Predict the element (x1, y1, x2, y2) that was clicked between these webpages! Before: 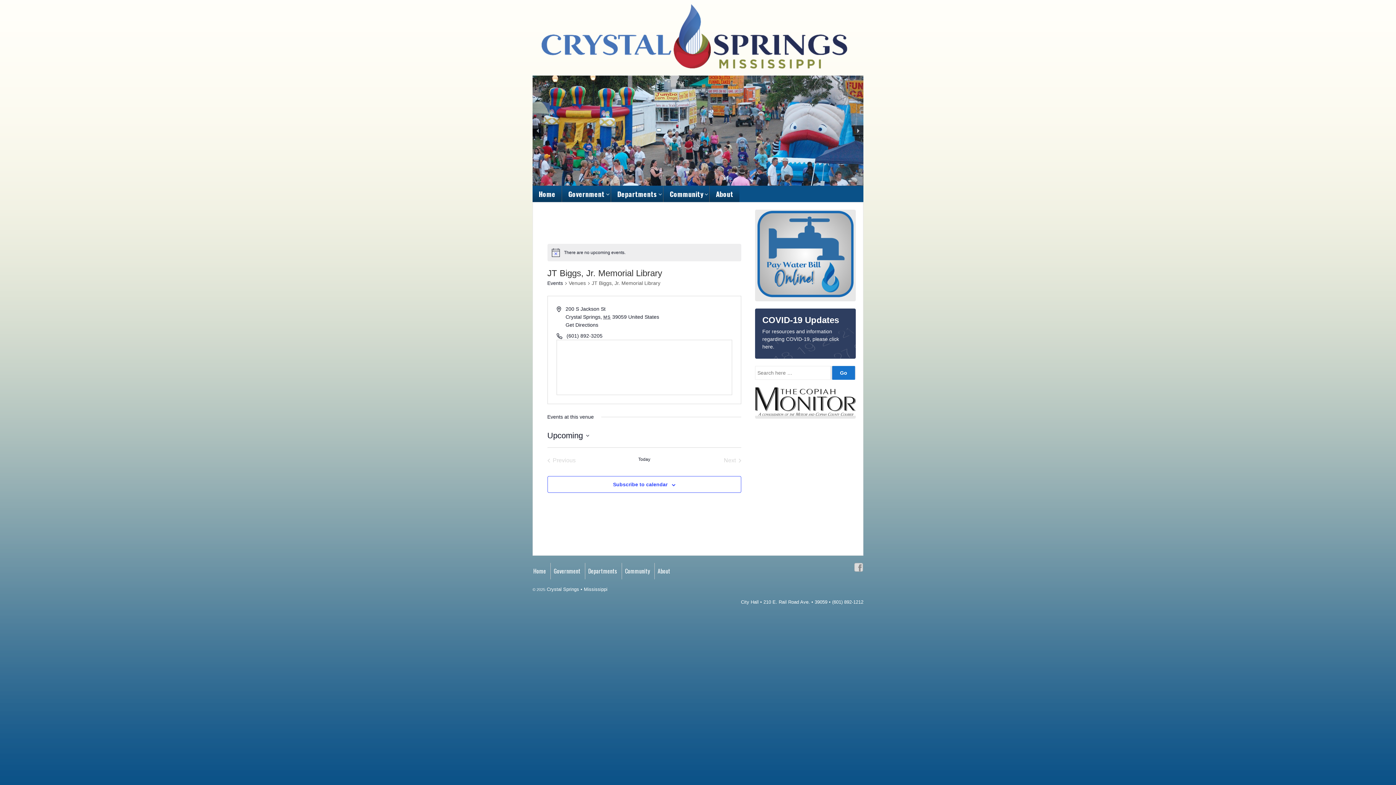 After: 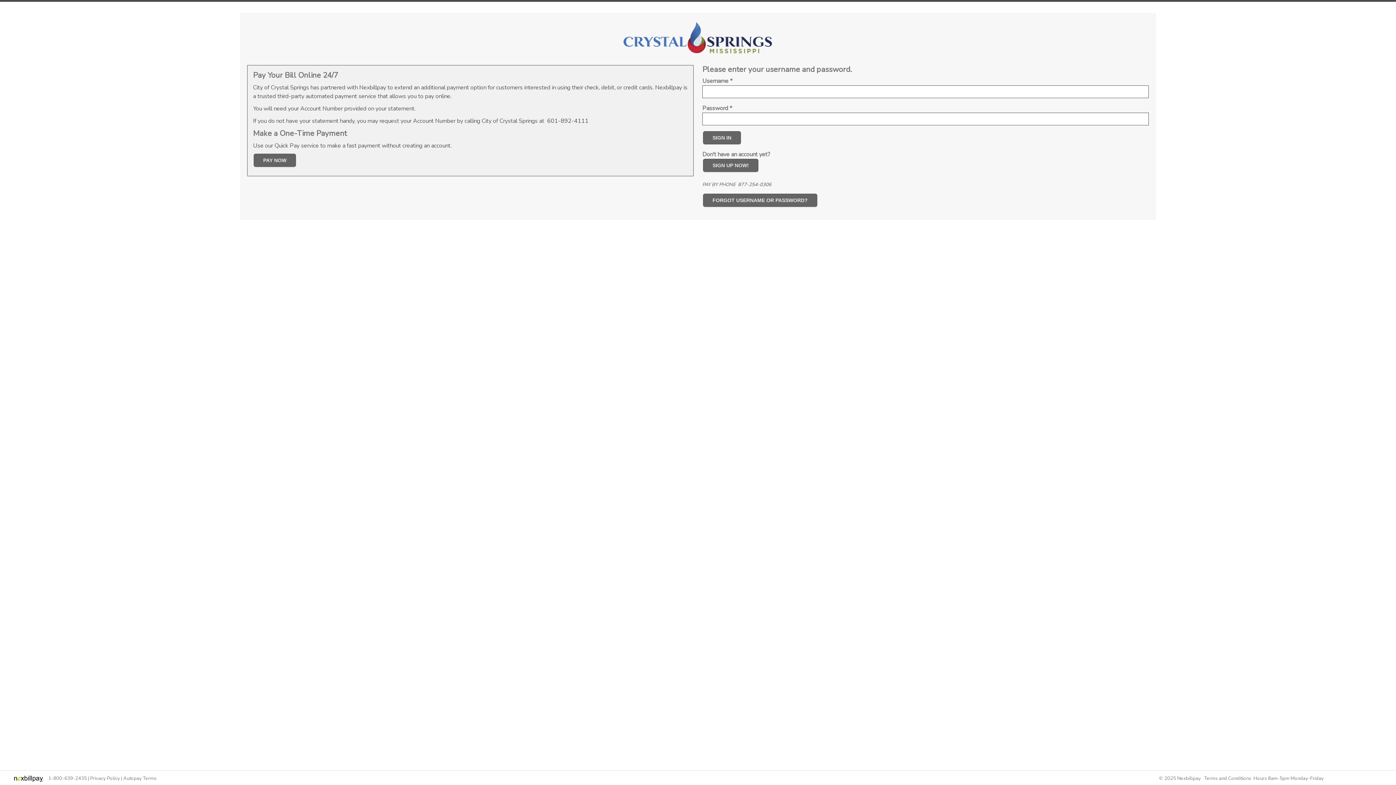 Action: bbox: (755, 209, 855, 298)